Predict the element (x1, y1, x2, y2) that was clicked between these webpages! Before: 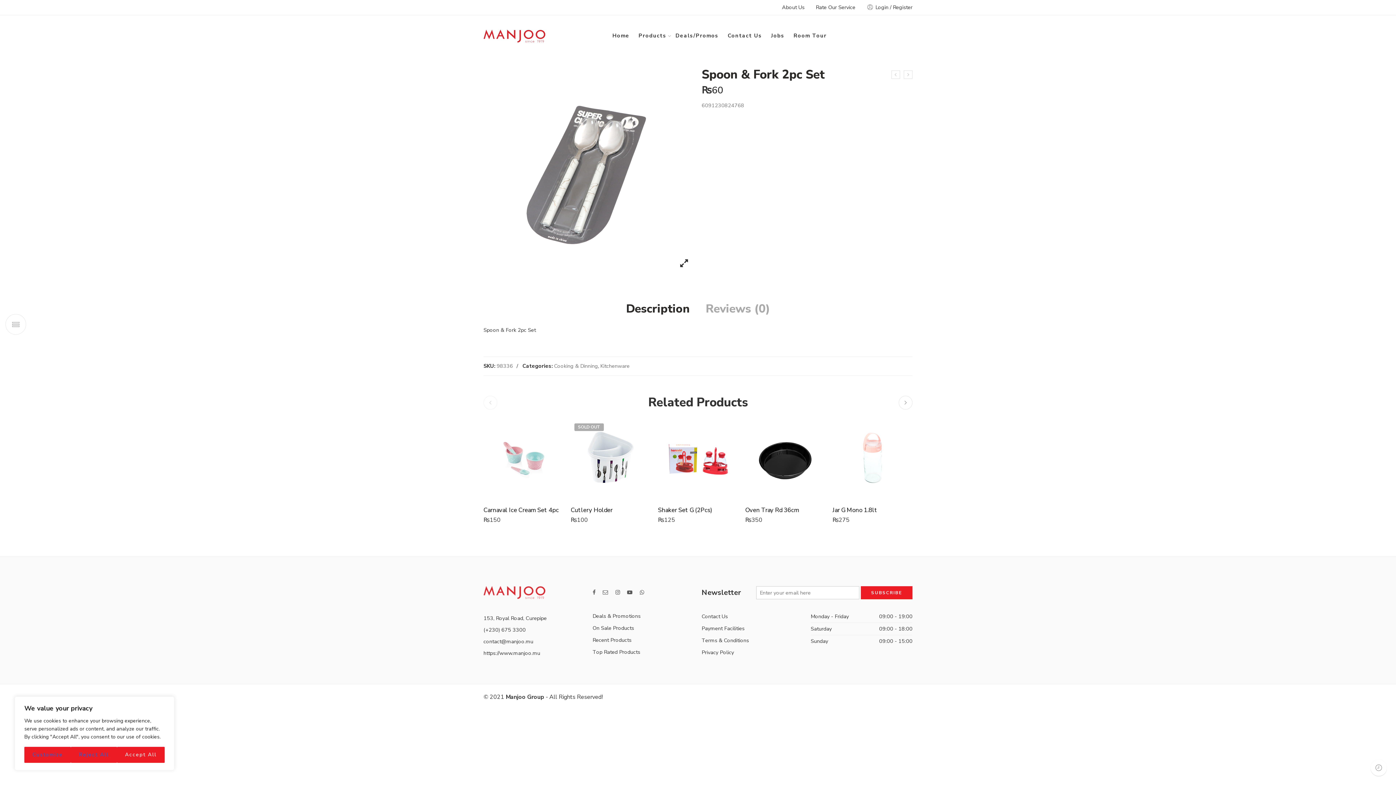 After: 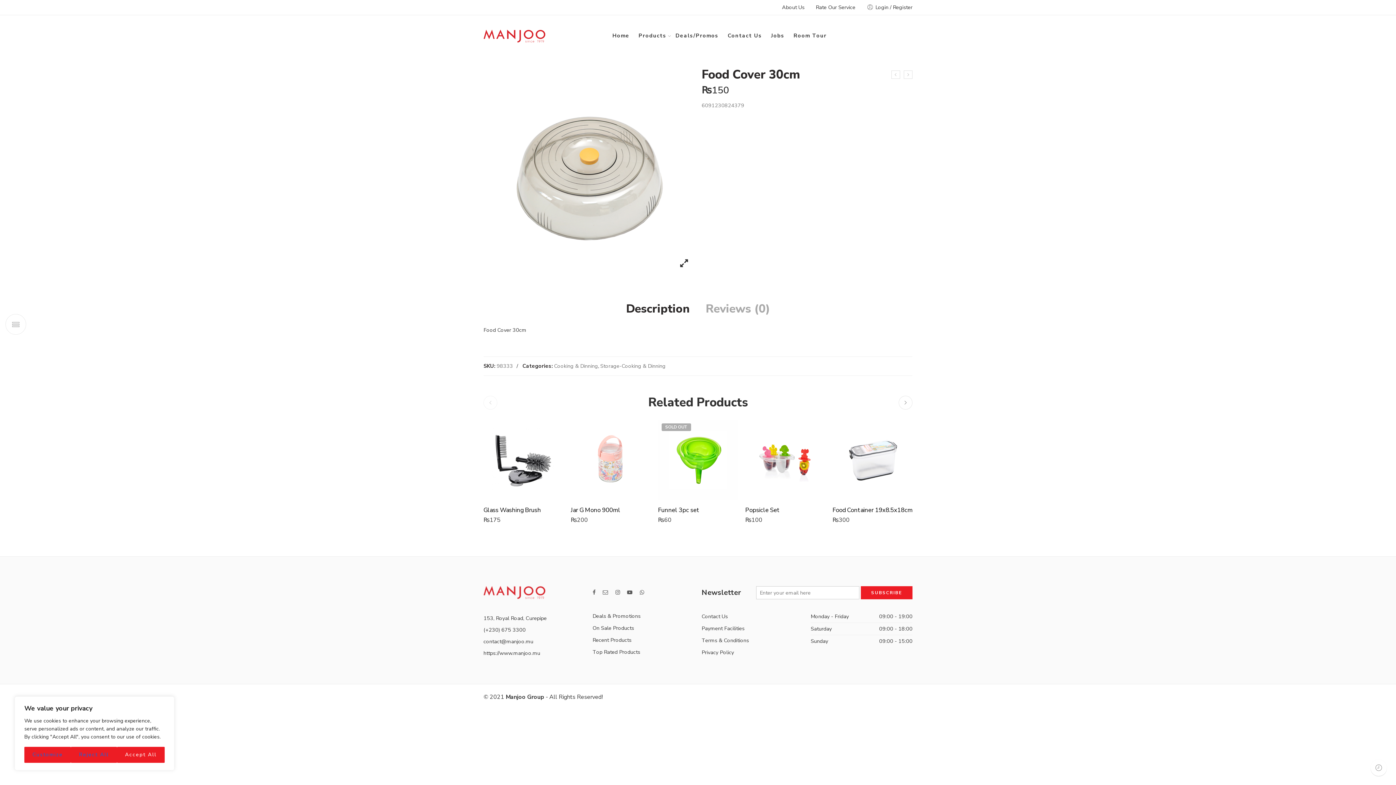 Action: bbox: (891, 70, 900, 78)